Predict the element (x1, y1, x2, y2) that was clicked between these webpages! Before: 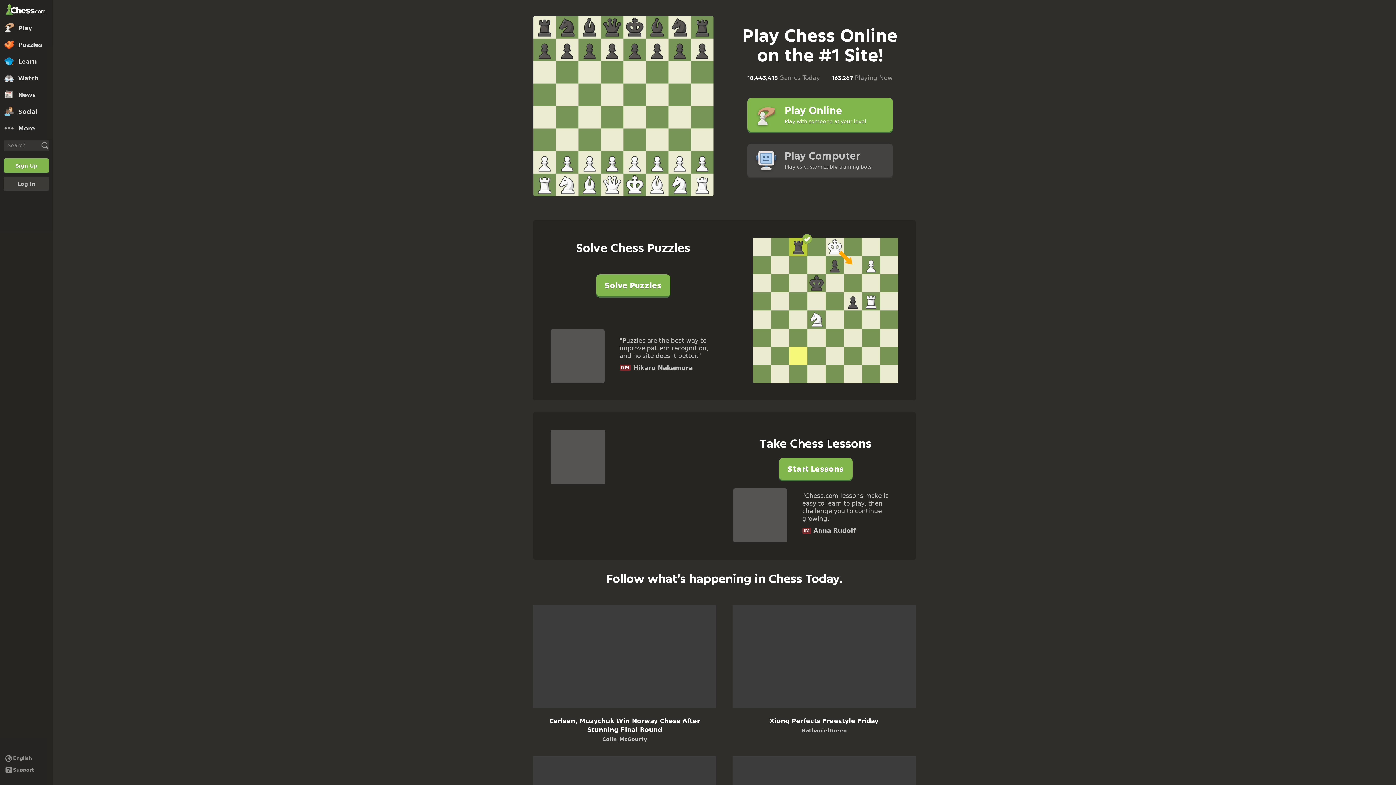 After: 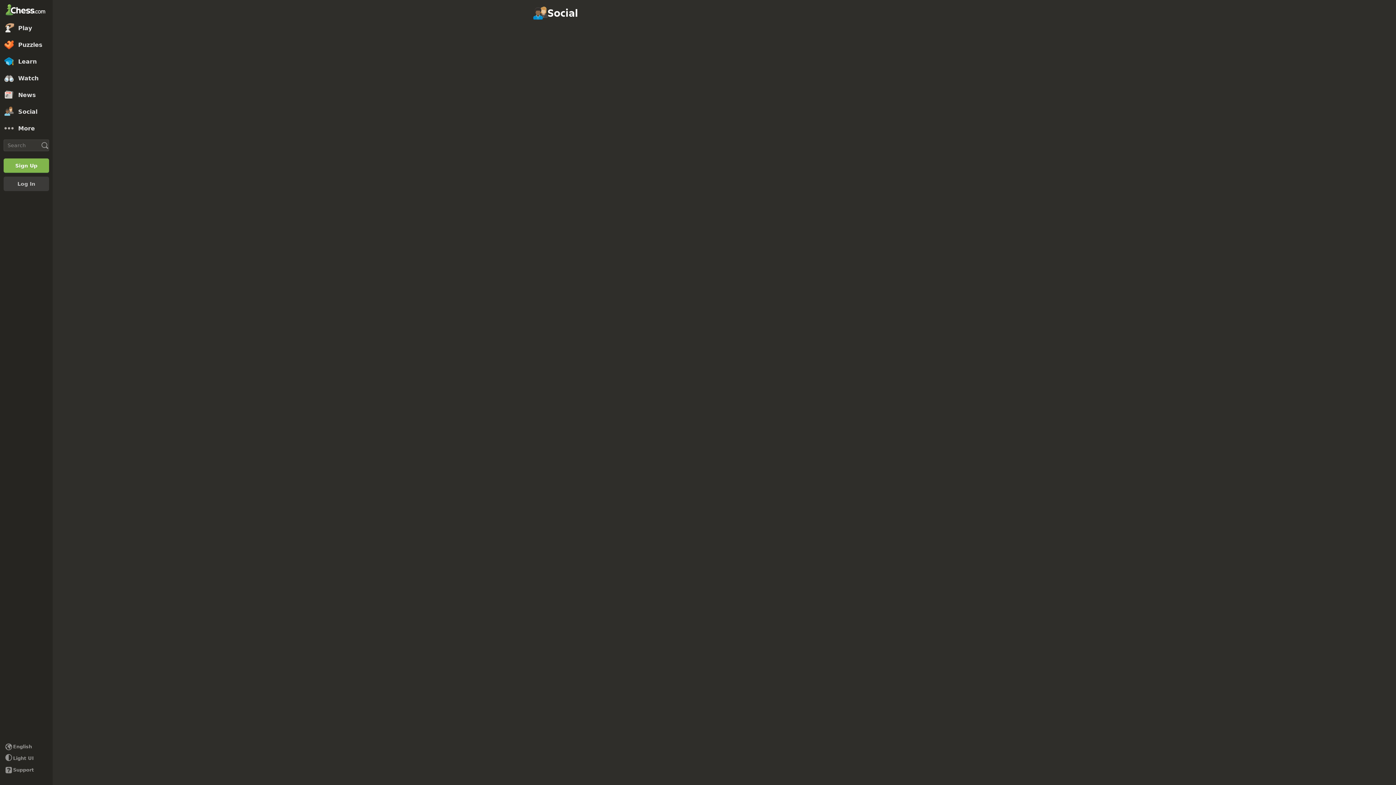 Action: label: Social bbox: (0, 103, 52, 120)